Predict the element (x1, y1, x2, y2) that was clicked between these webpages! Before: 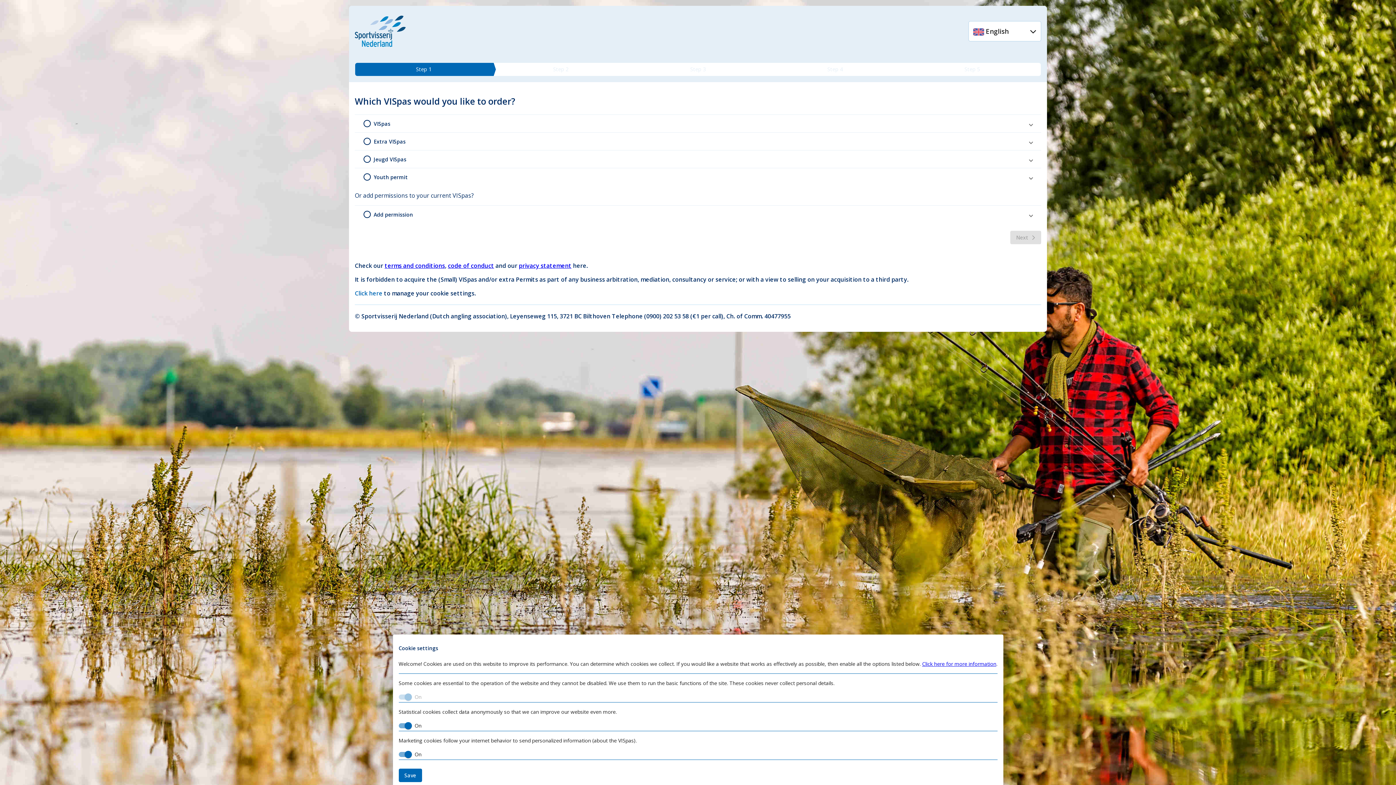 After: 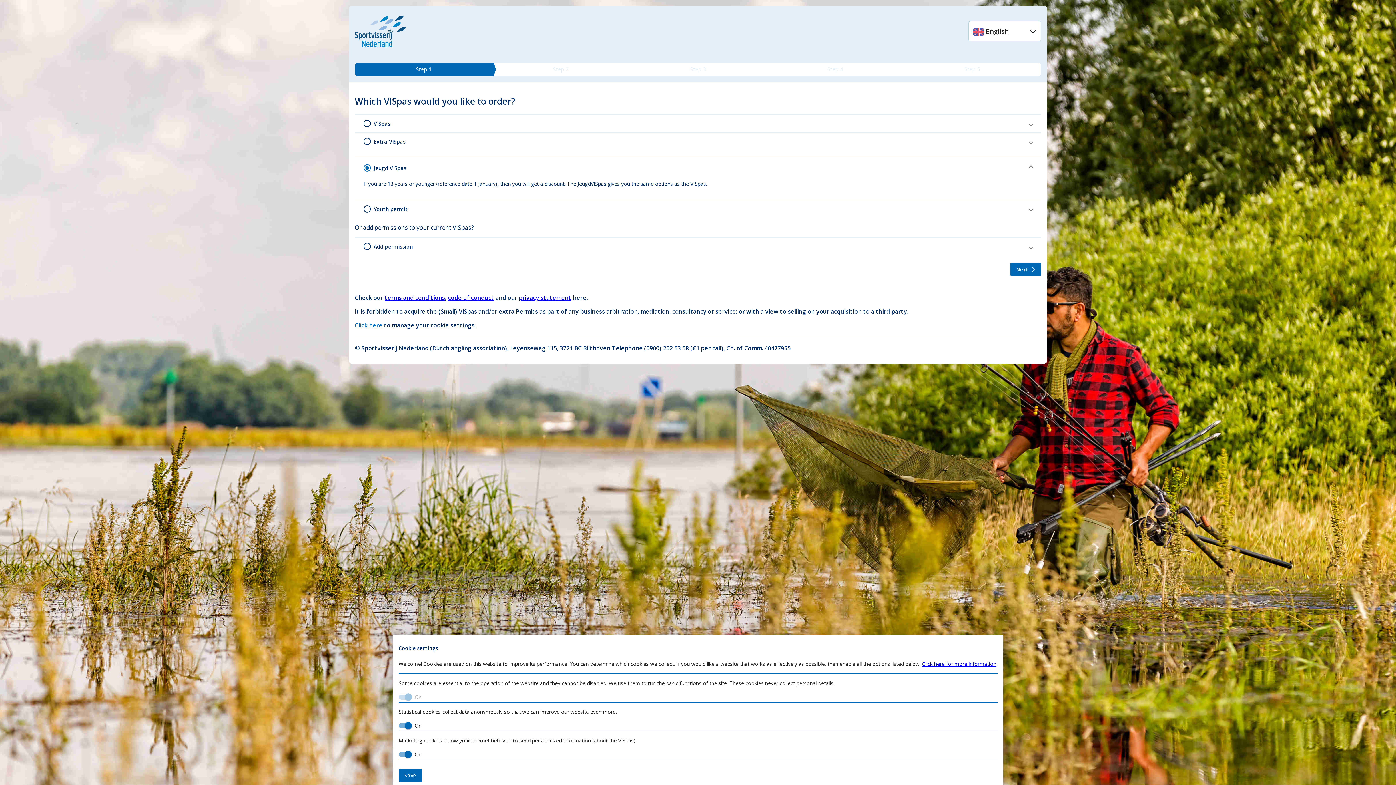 Action: label: Jeugd VISpas bbox: (354, 150, 1041, 167)